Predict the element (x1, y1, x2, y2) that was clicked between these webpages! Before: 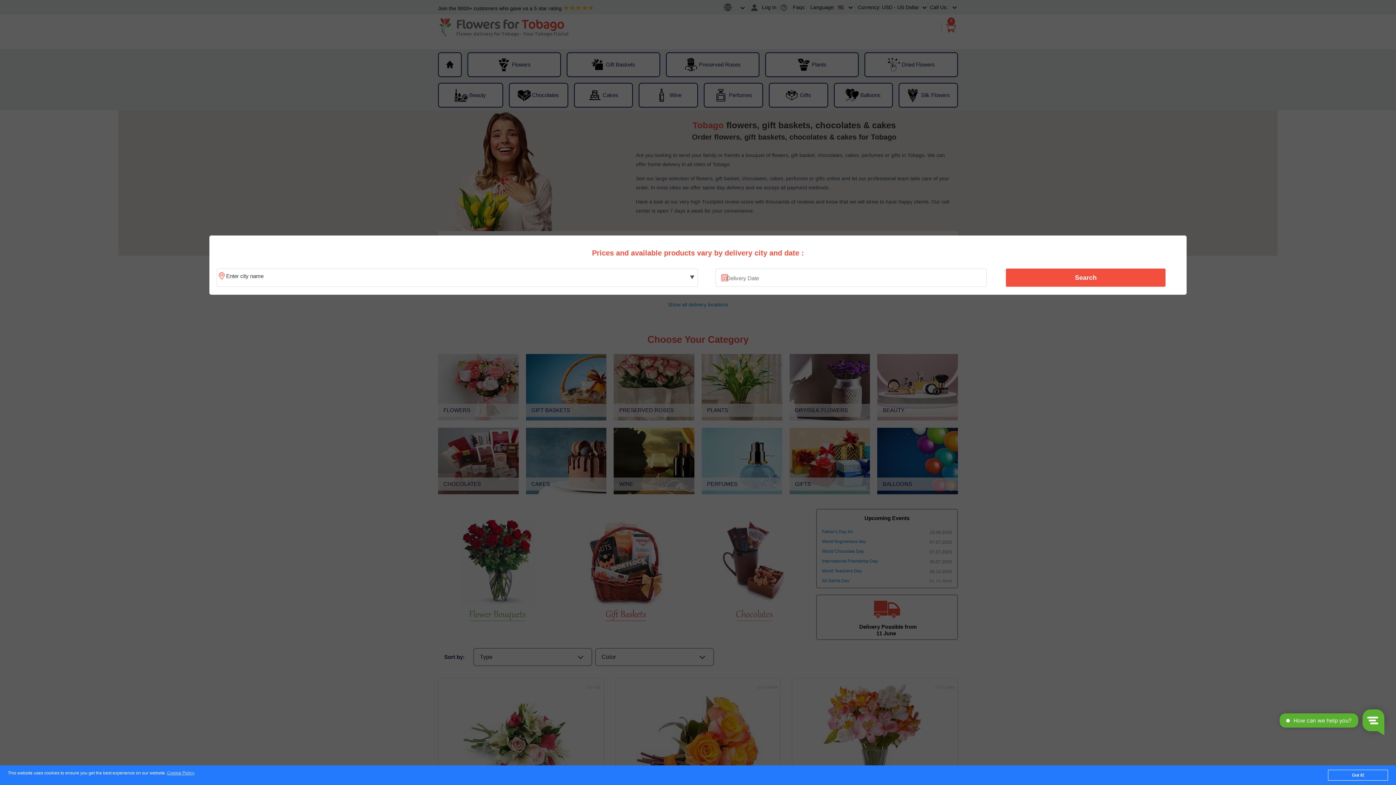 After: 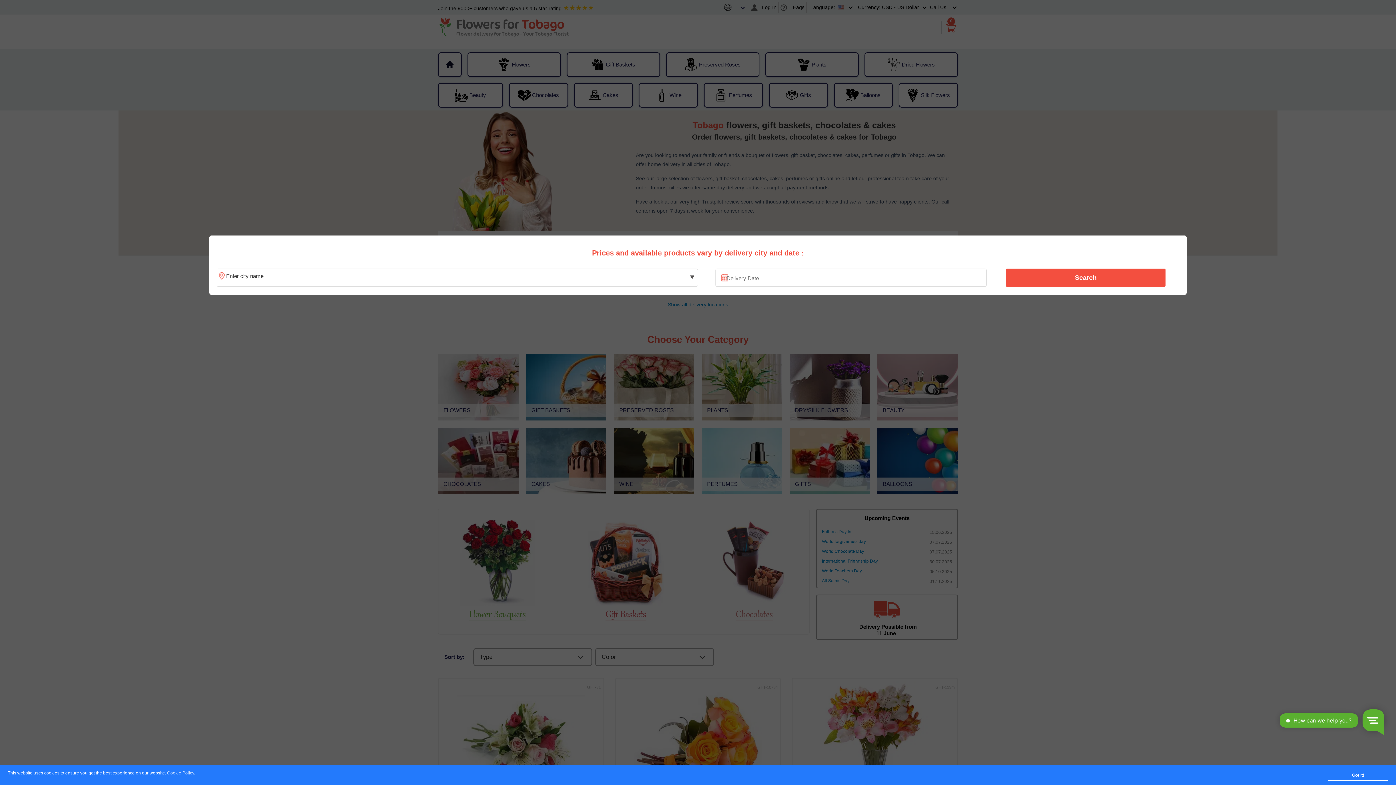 Action: bbox: (1010, 270, 1161, 285) label: Search